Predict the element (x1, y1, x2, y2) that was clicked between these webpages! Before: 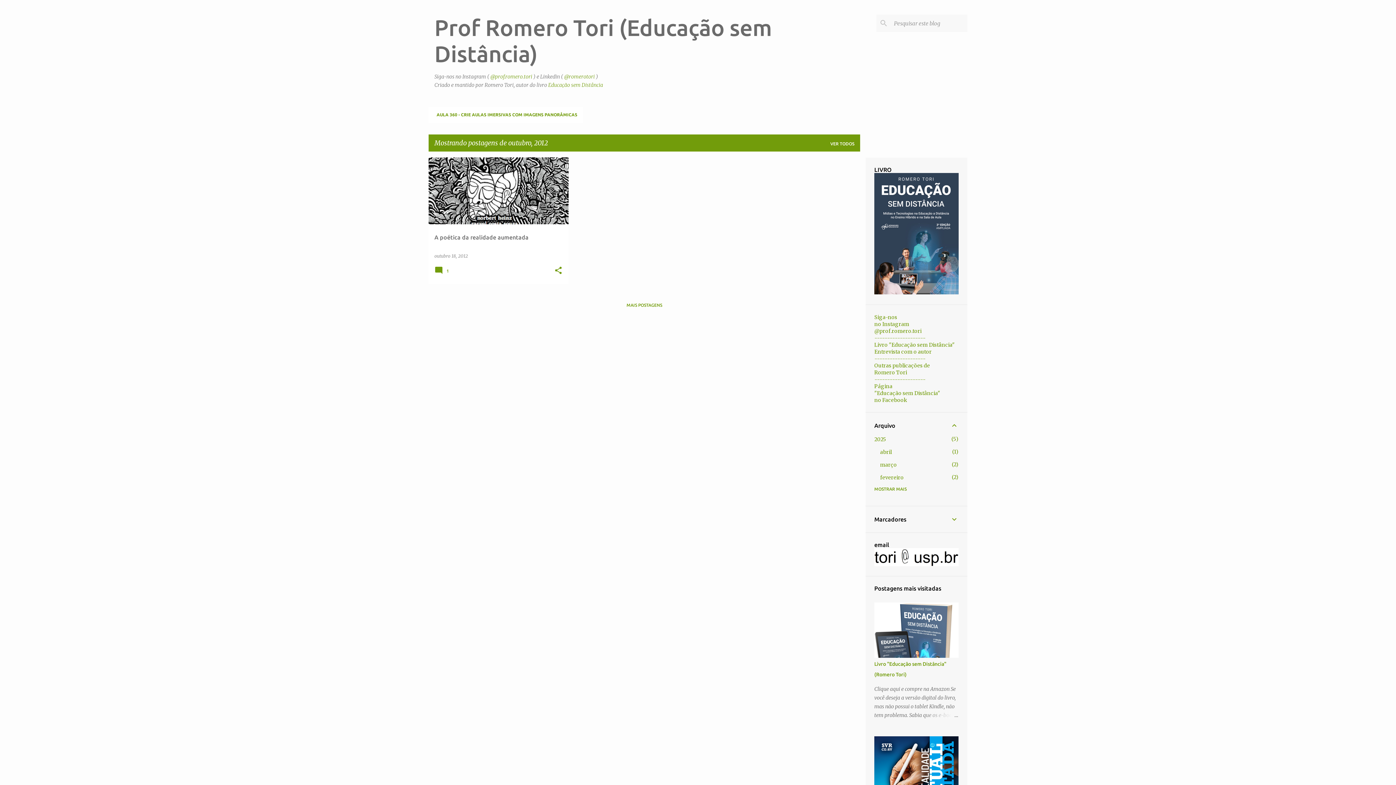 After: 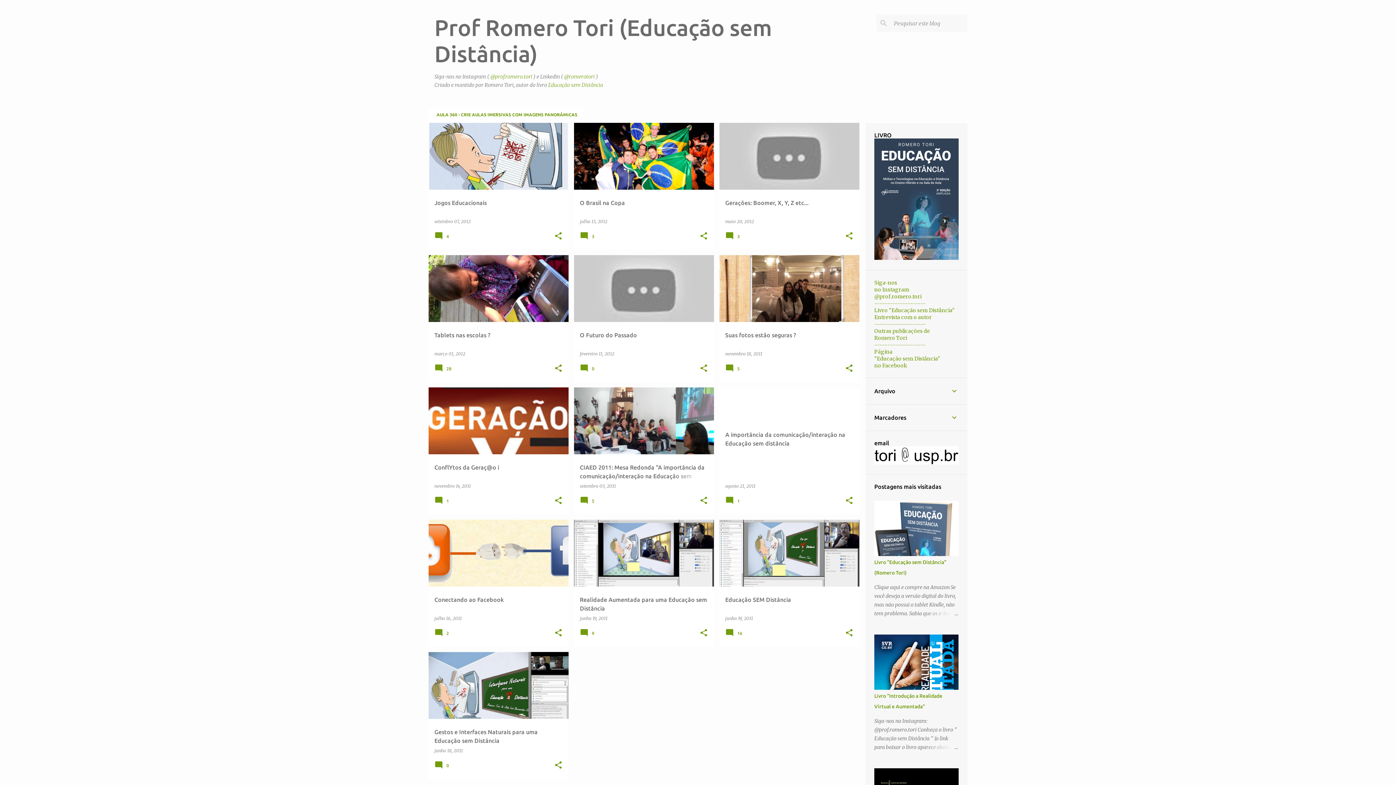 Action: label: MAIS POSTAGENS bbox: (626, 302, 662, 307)